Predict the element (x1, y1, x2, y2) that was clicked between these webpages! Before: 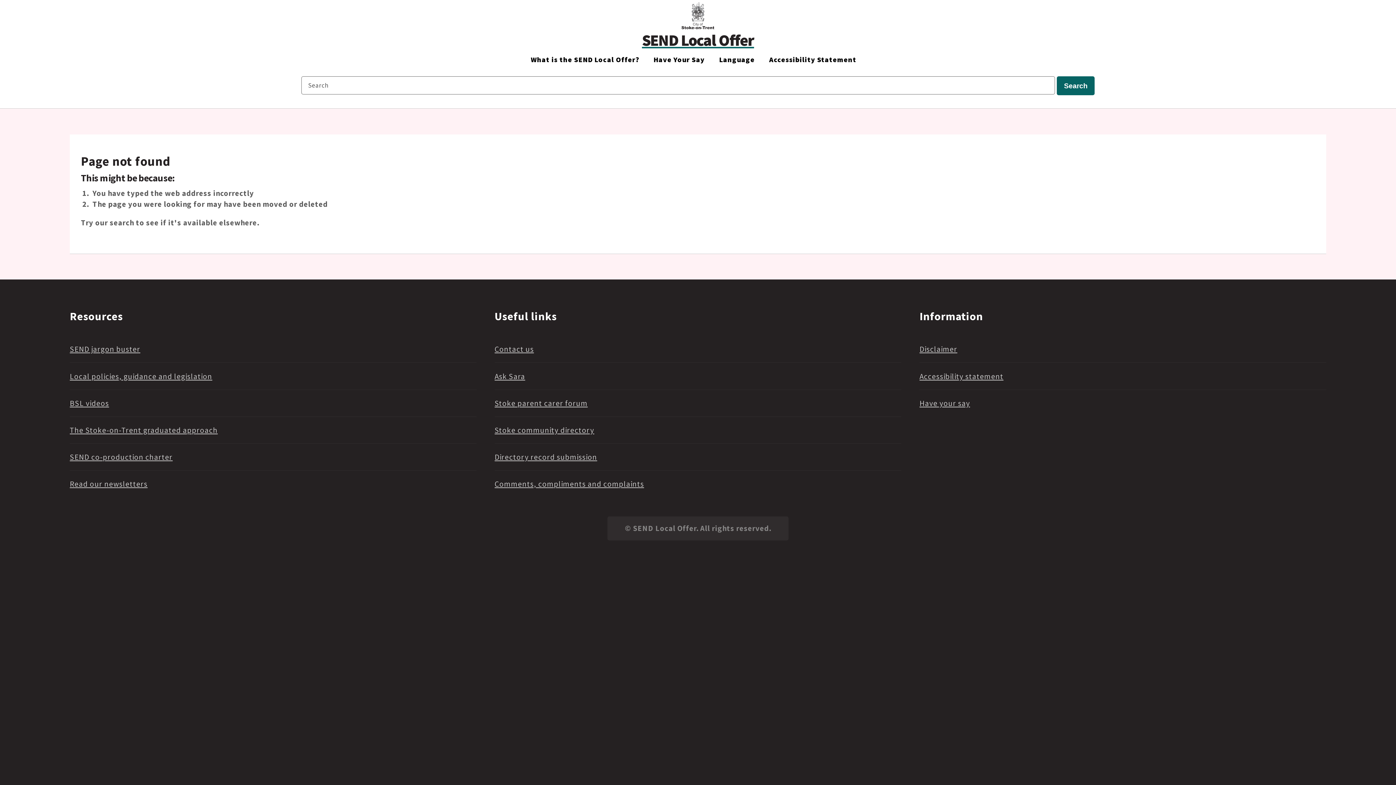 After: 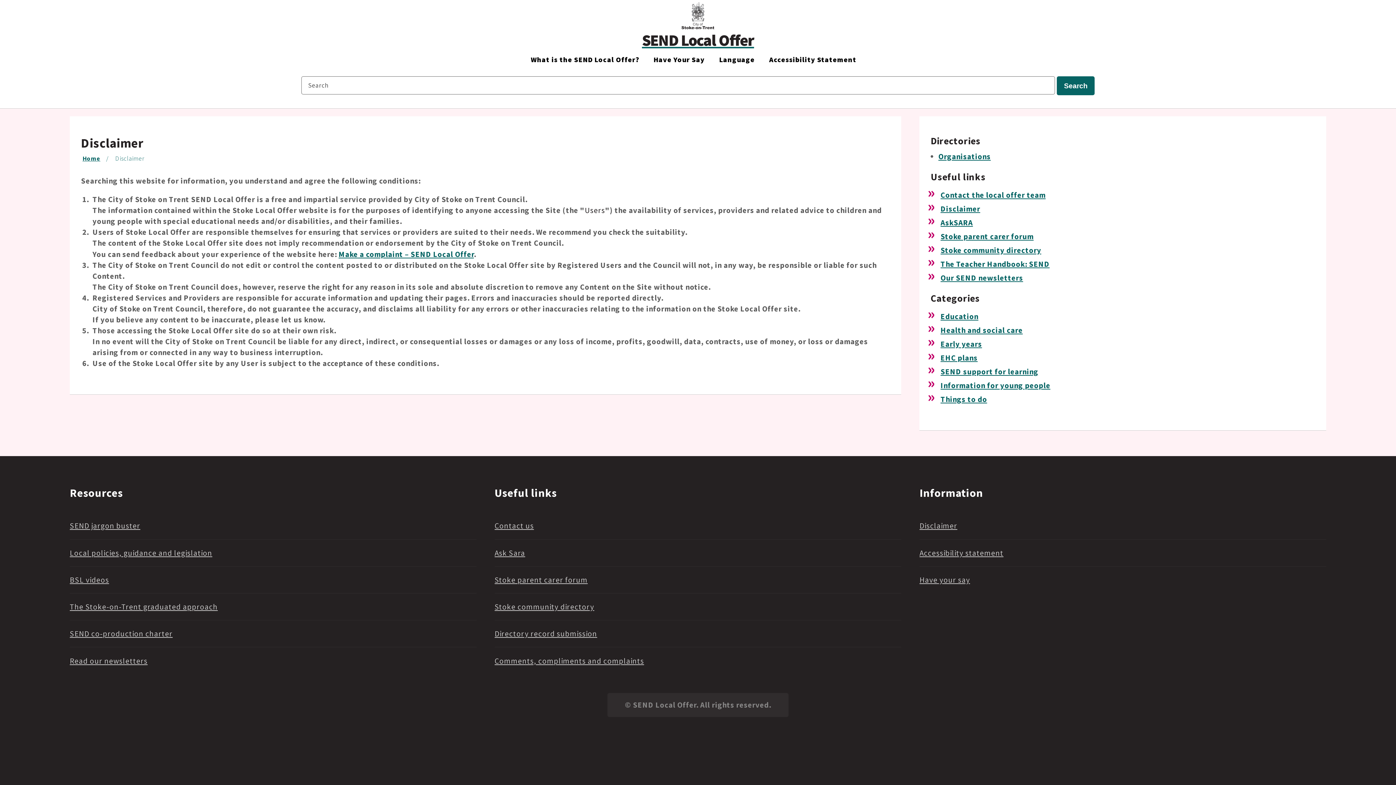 Action: label: Disclaimer bbox: (919, 344, 957, 354)